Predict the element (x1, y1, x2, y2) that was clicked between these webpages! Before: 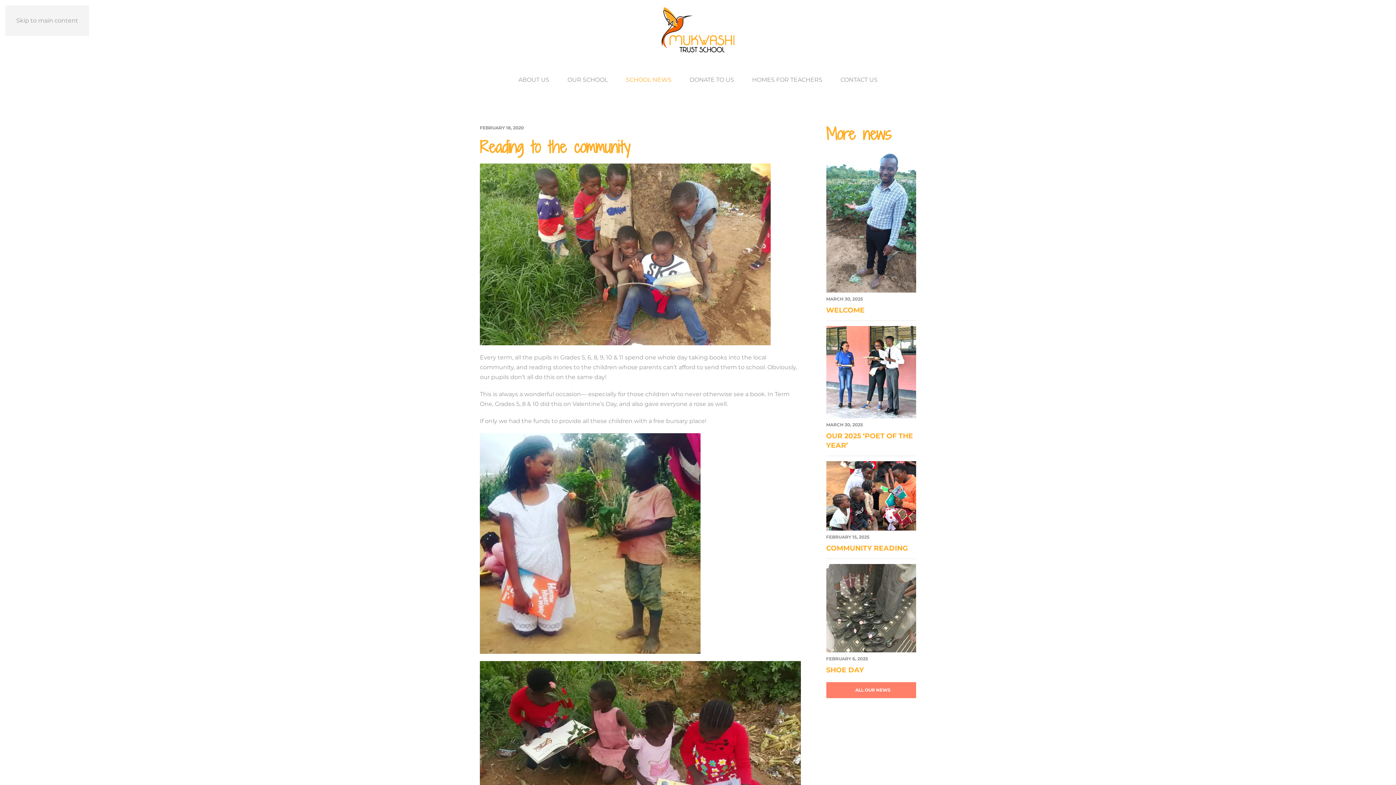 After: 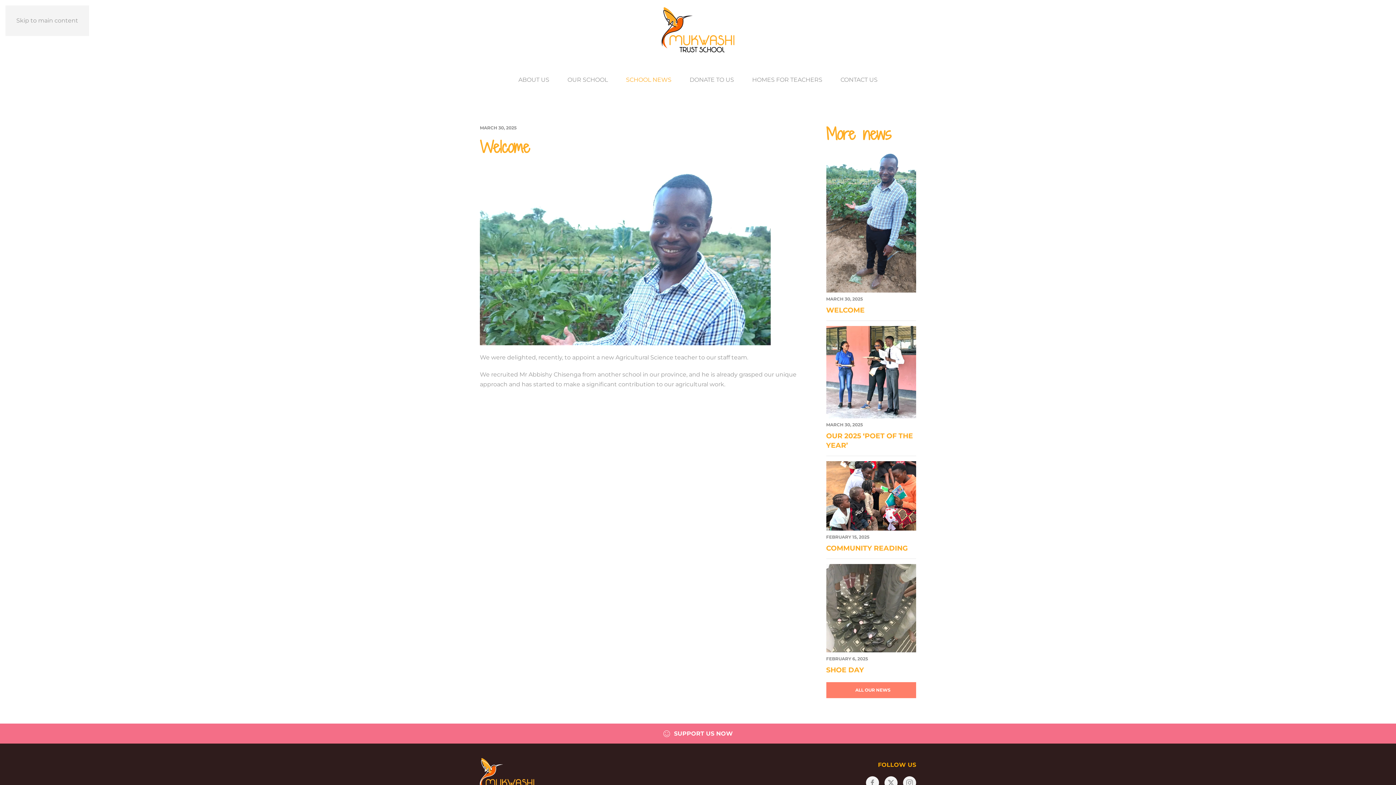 Action: bbox: (826, 150, 916, 315) label: MARCH 30, 2025
WELCOME